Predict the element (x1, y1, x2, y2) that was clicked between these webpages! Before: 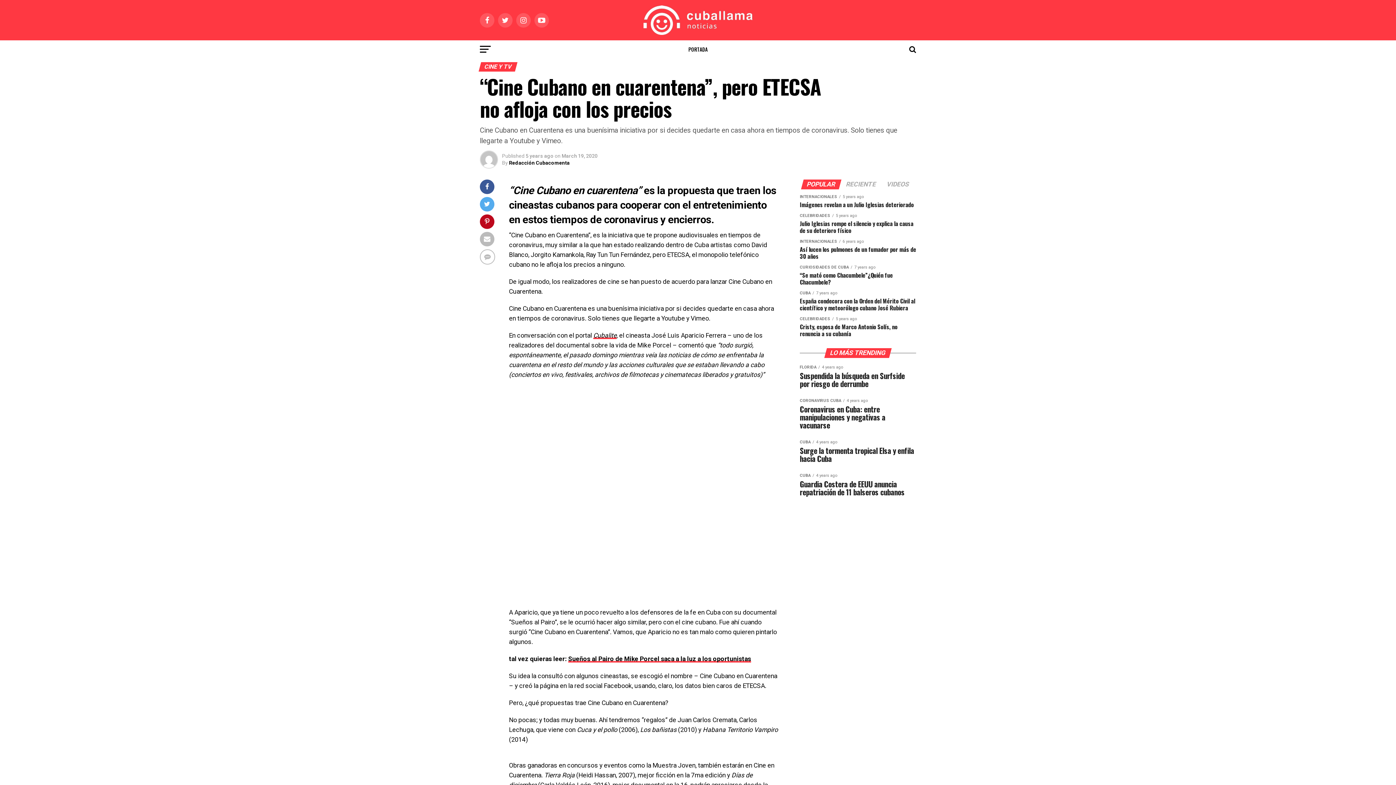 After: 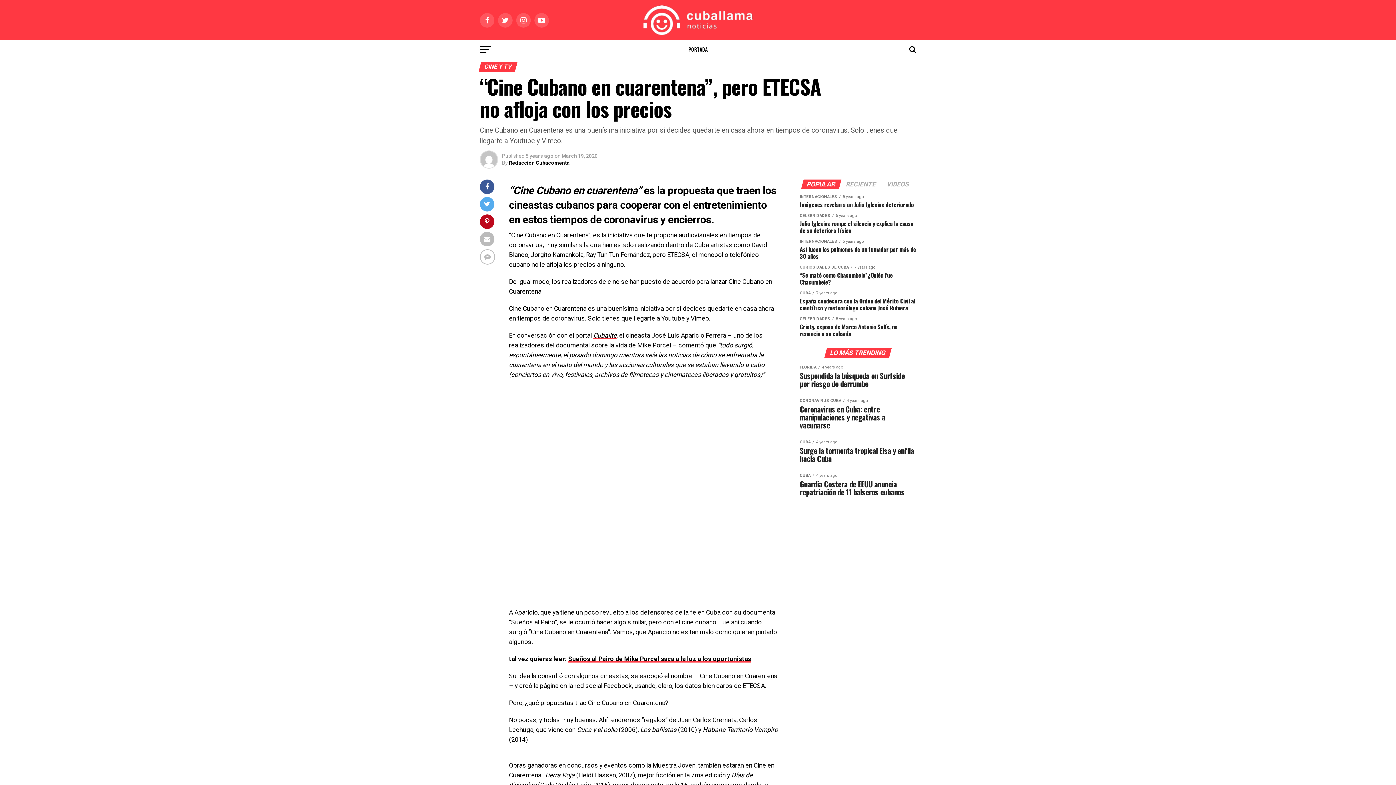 Action: bbox: (802, 181, 840, 188) label: POPULAR